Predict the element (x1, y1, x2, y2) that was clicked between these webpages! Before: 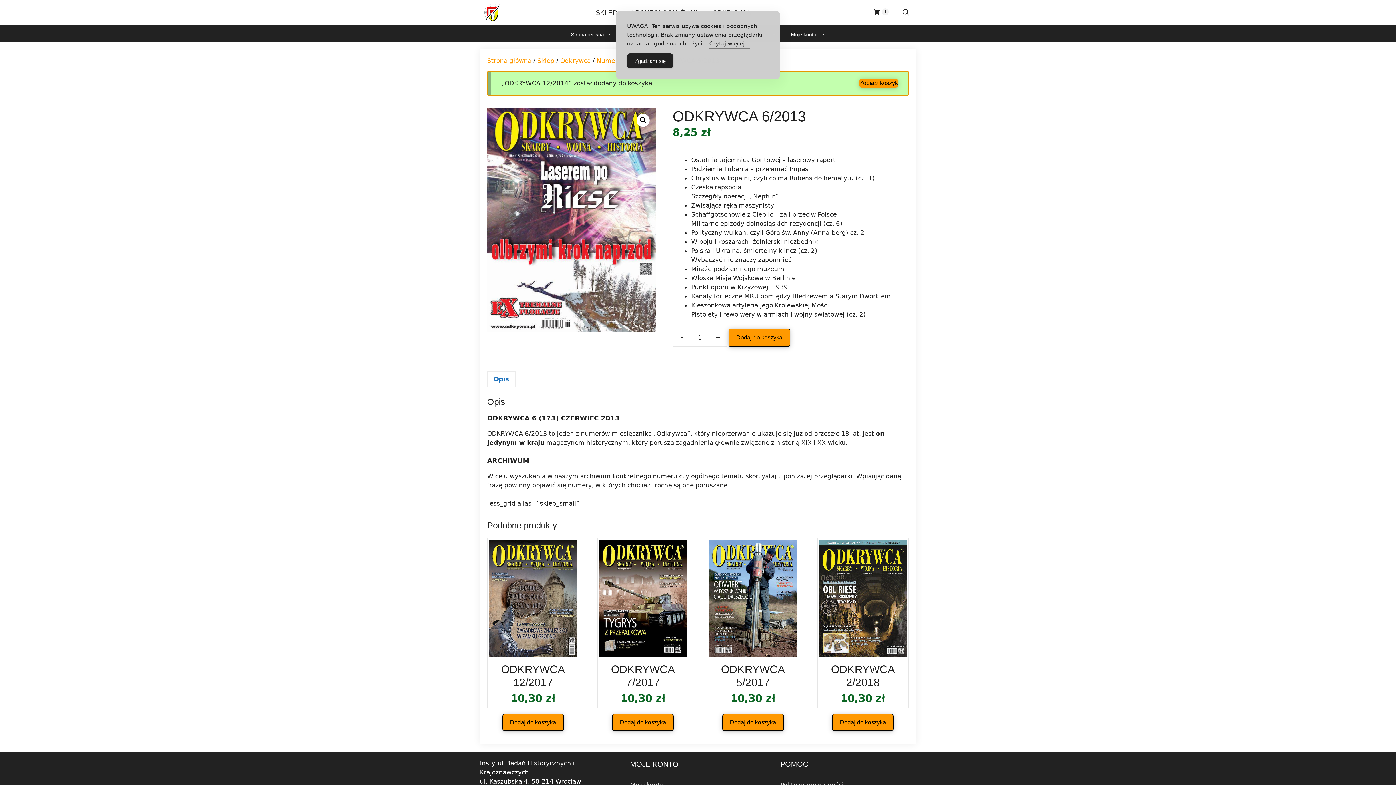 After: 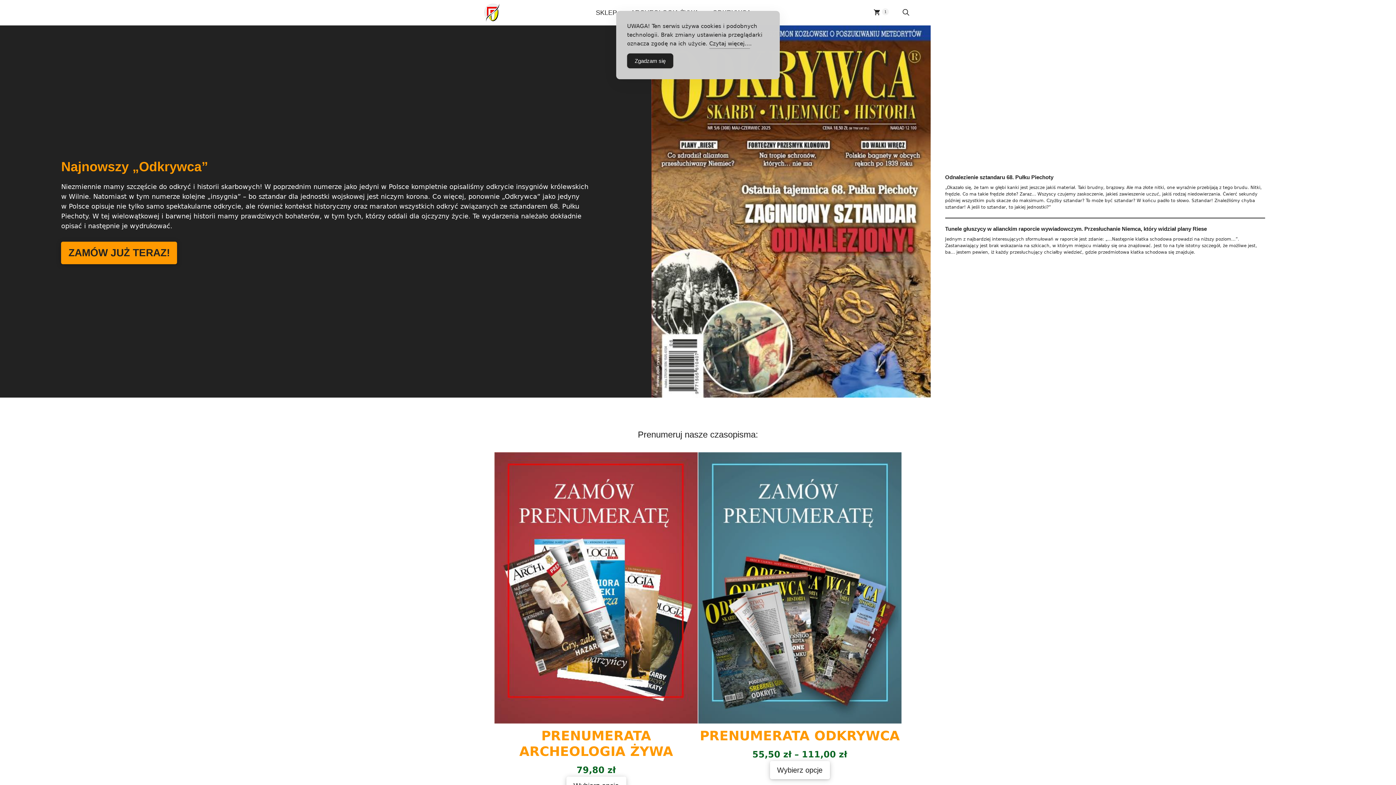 Action: label: Strona główna bbox: (487, 57, 531, 64)